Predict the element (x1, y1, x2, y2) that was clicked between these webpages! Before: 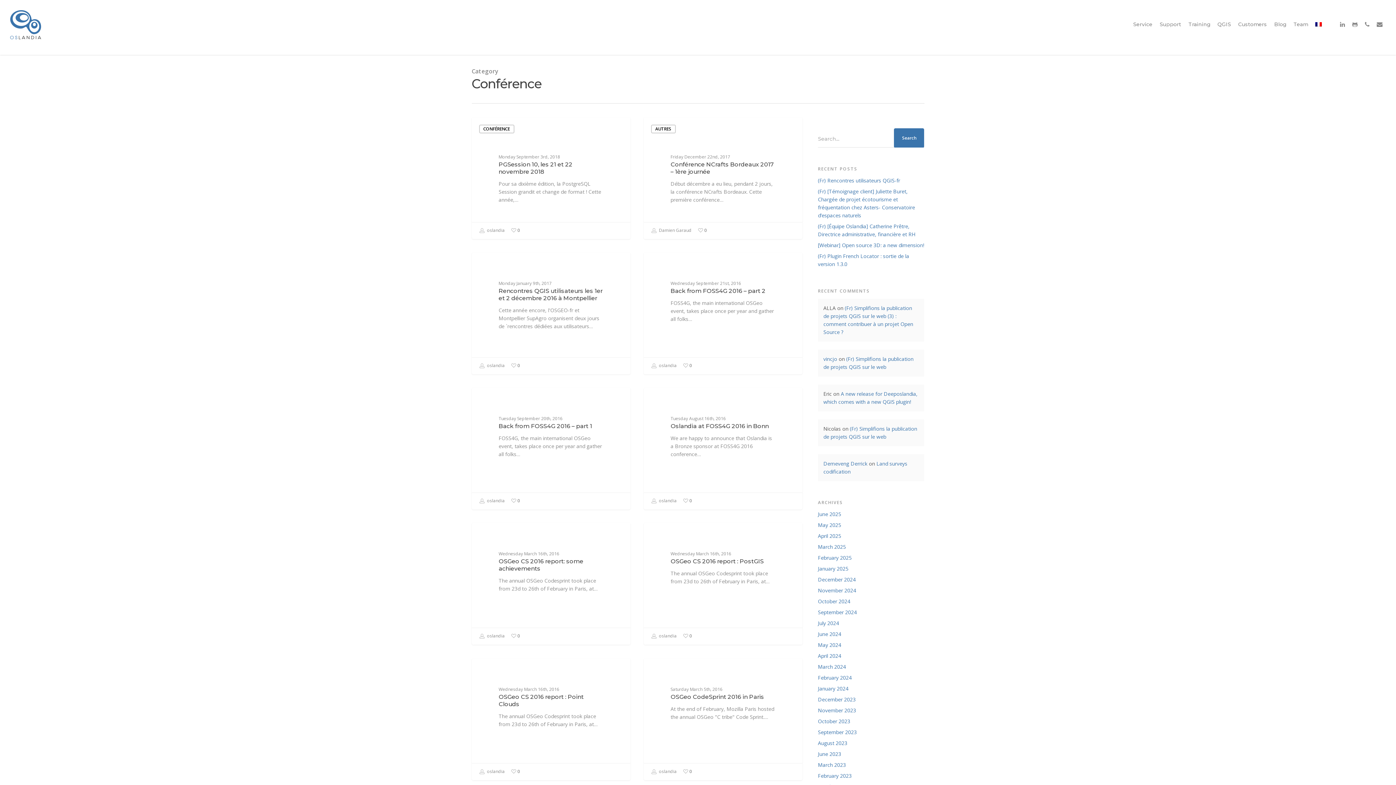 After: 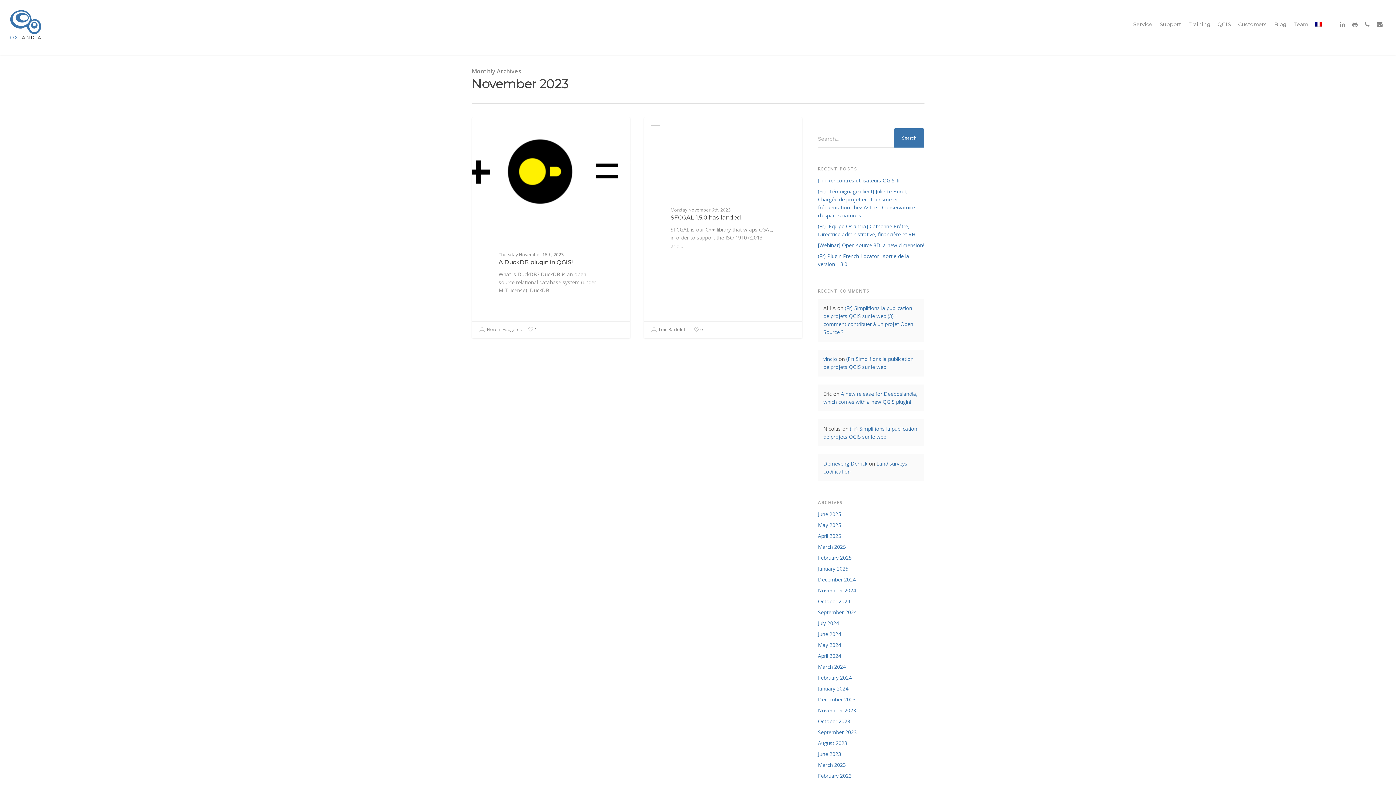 Action: bbox: (818, 706, 924, 714) label: November 2023